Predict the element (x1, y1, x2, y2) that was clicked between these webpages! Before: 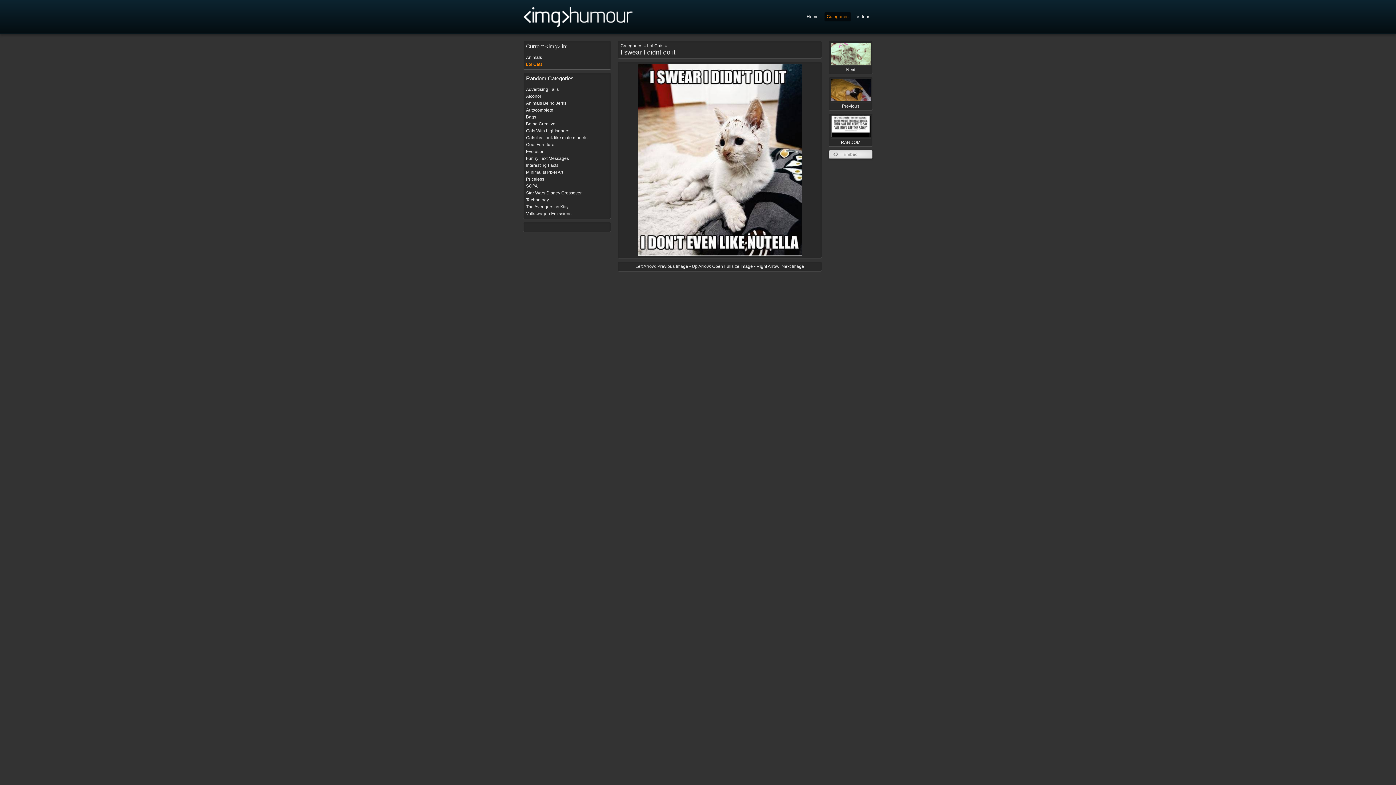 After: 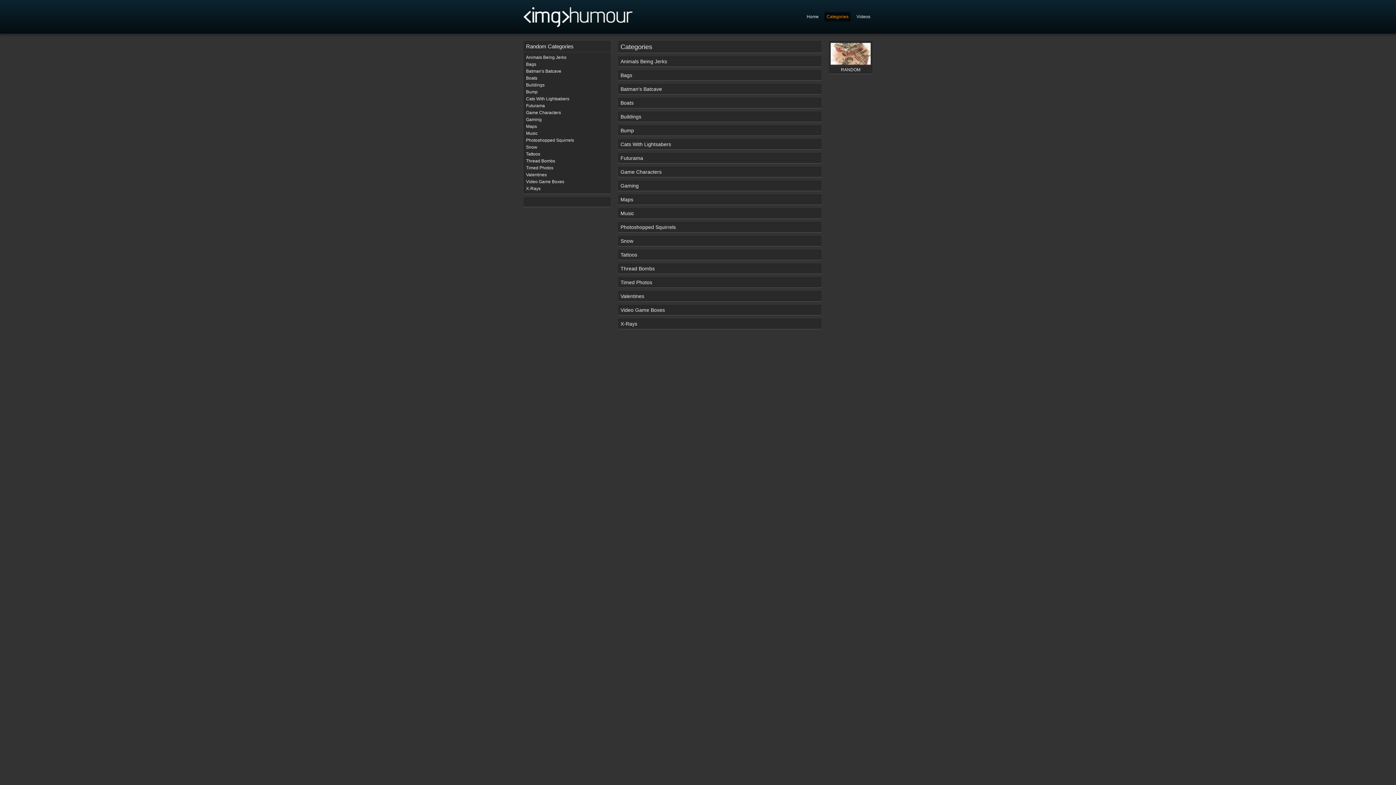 Action: label: Categories bbox: (824, 12, 850, 21)